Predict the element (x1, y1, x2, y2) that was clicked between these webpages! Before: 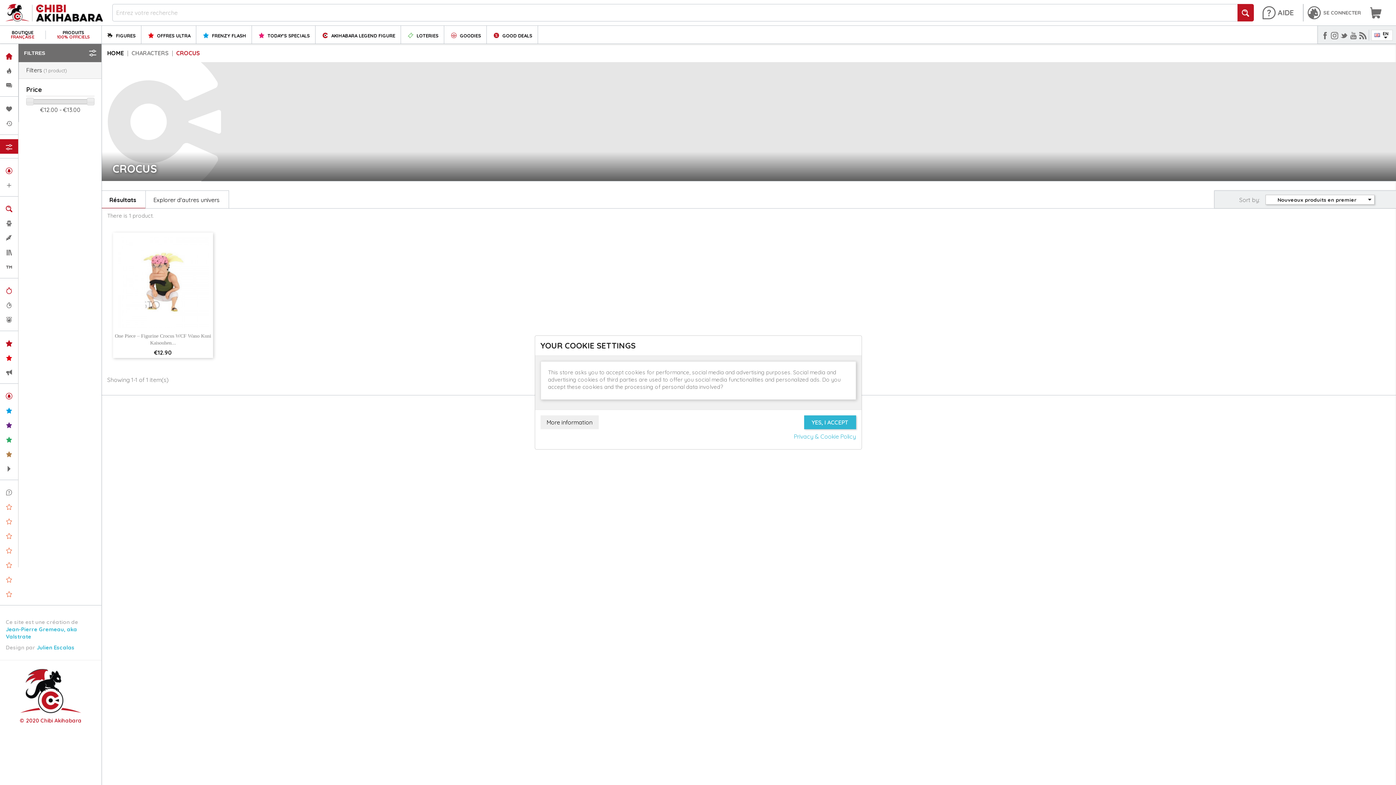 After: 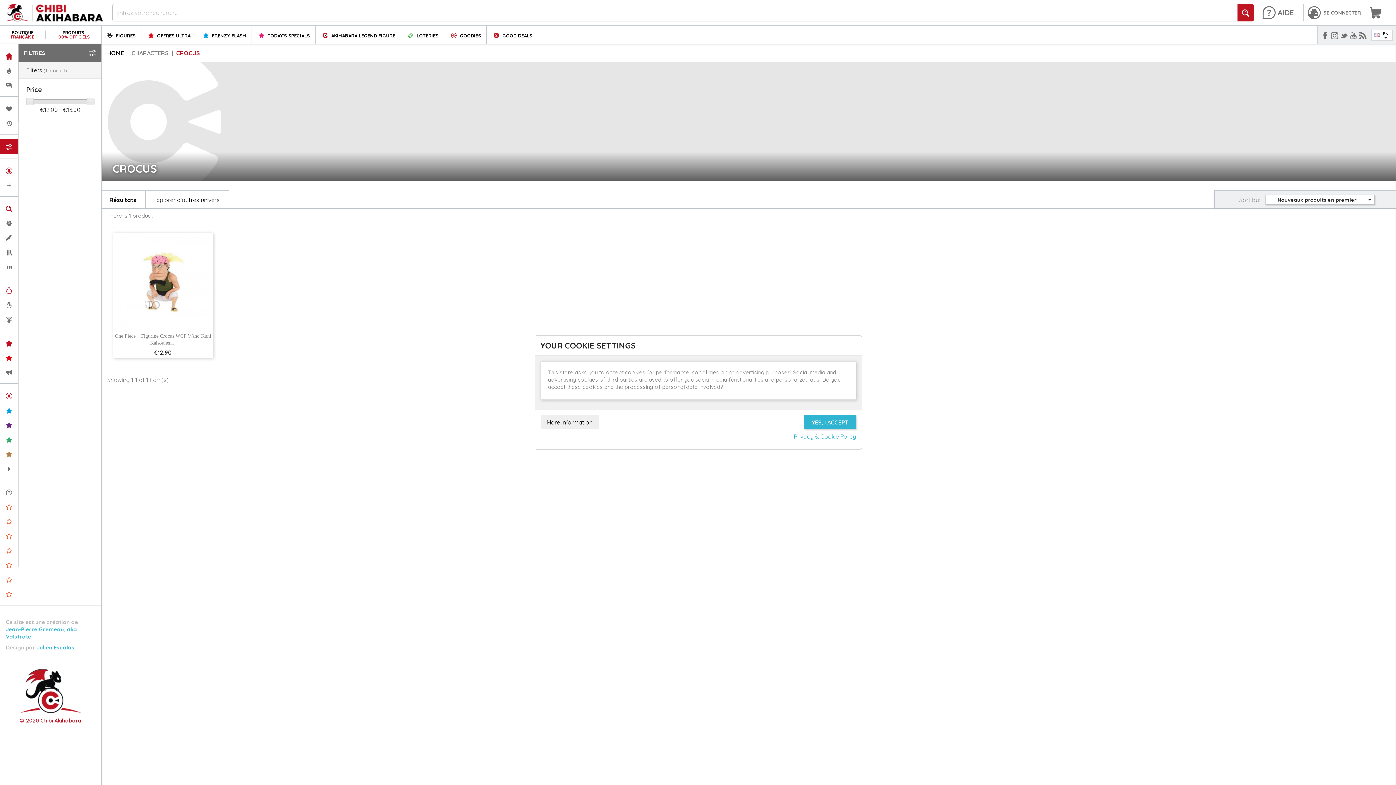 Action: bbox: (794, 433, 856, 440) label: Privacy & Cookie Policy